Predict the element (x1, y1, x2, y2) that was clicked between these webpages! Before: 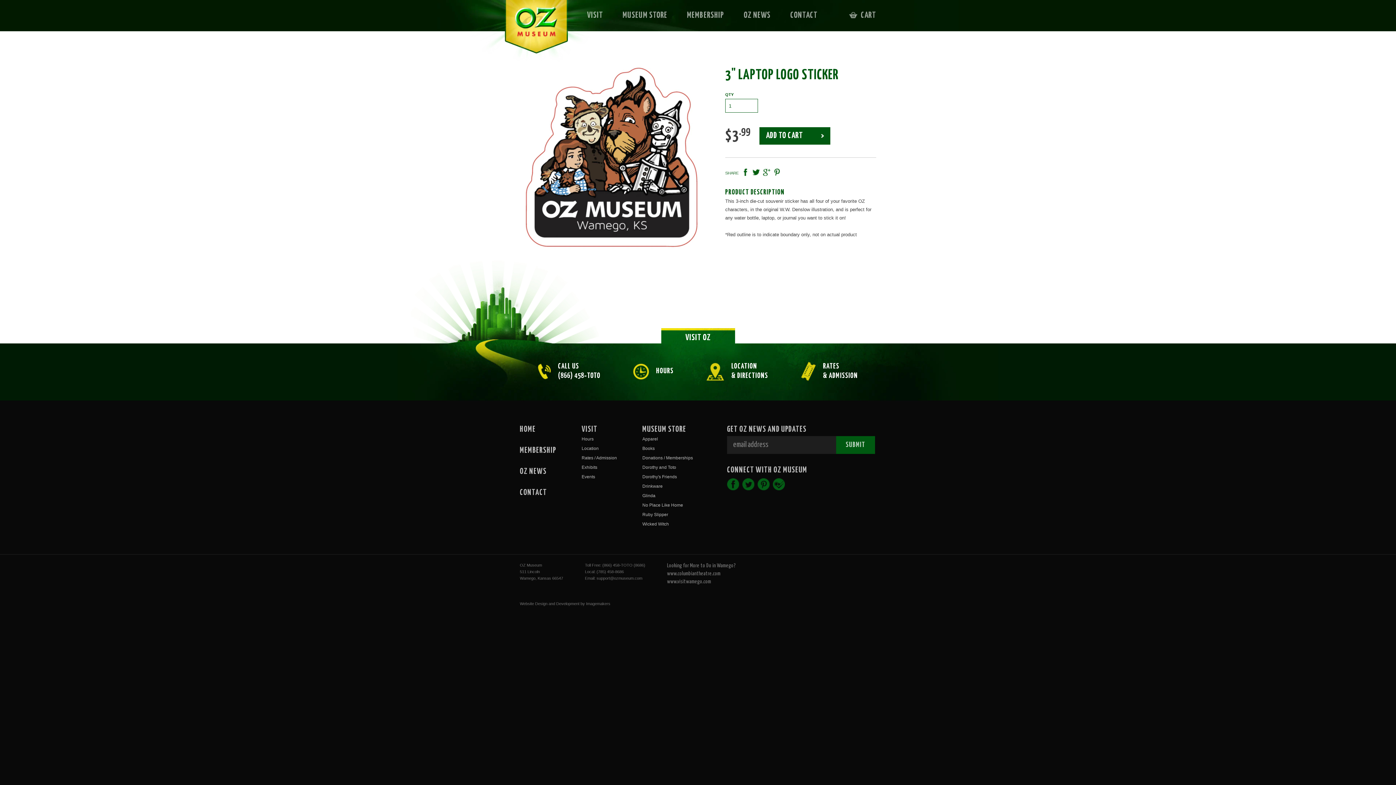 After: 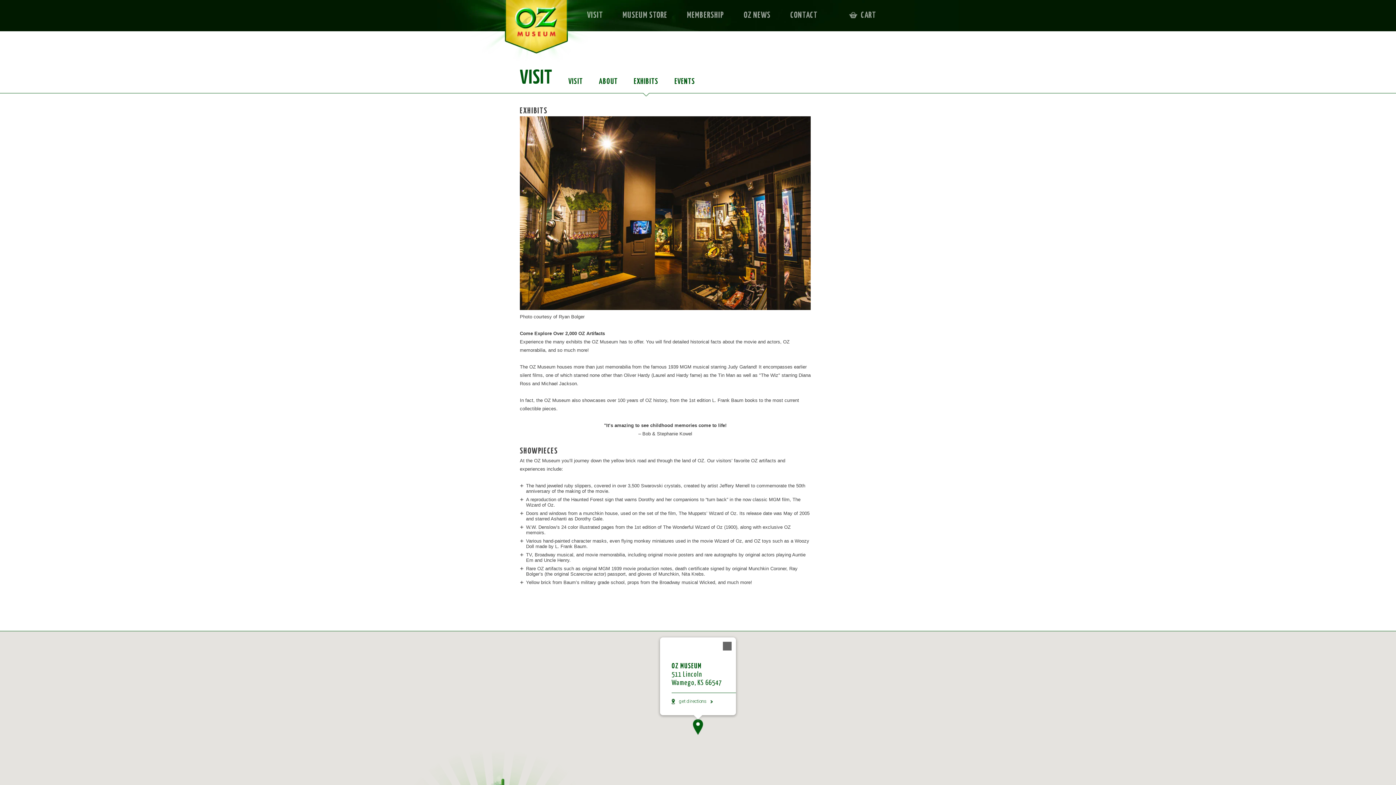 Action: label: Exhibits bbox: (581, 462, 617, 472)